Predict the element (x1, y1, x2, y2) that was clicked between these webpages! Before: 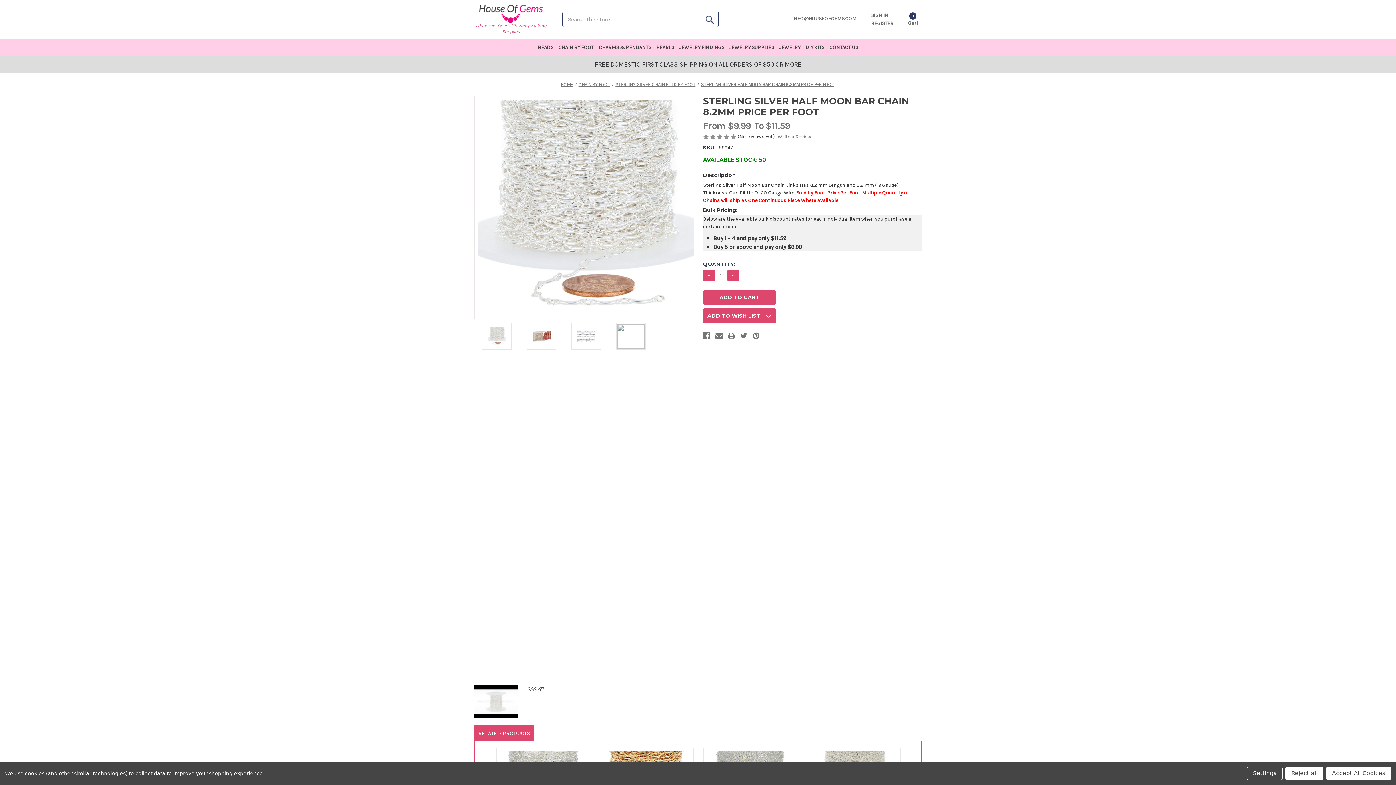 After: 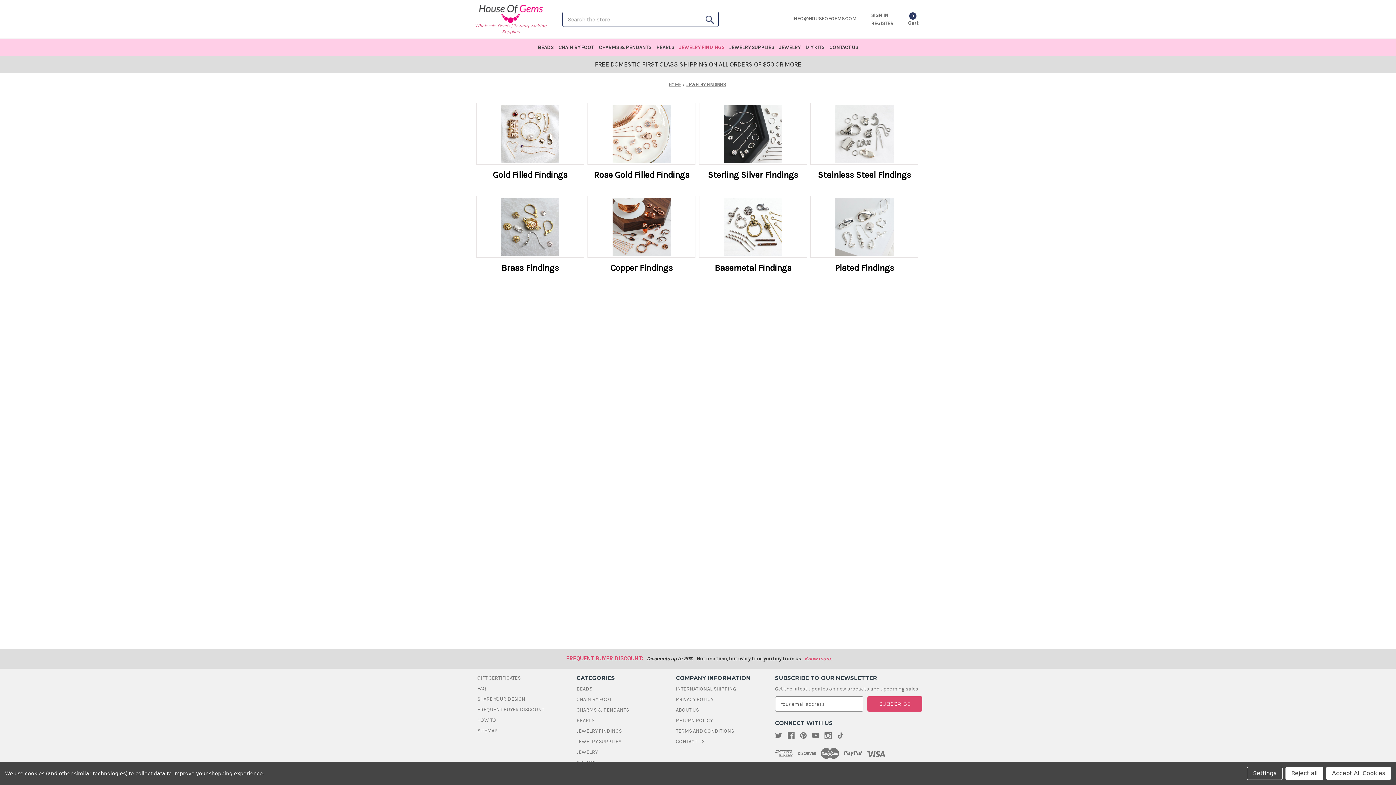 Action: label: Jewelry Findings bbox: (676, 41, 727, 53)